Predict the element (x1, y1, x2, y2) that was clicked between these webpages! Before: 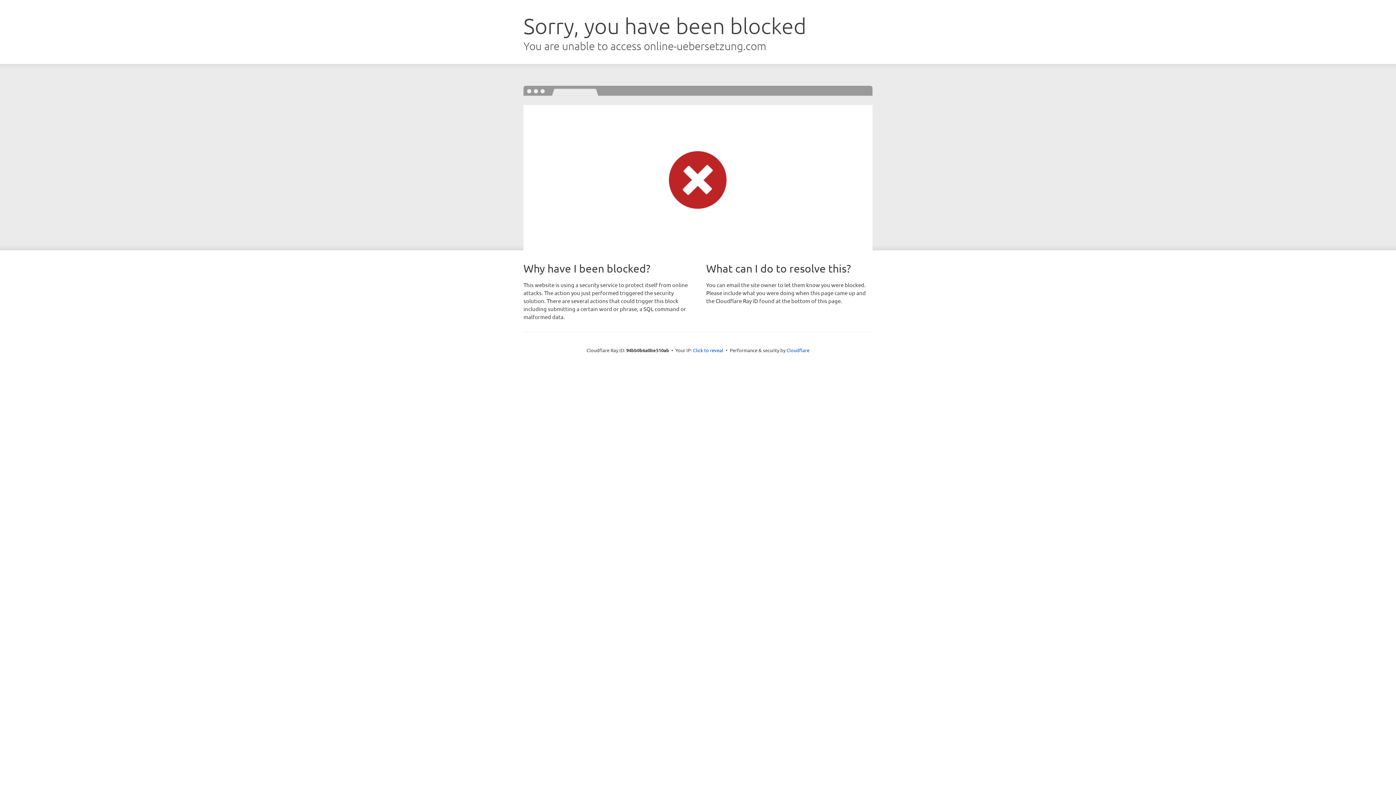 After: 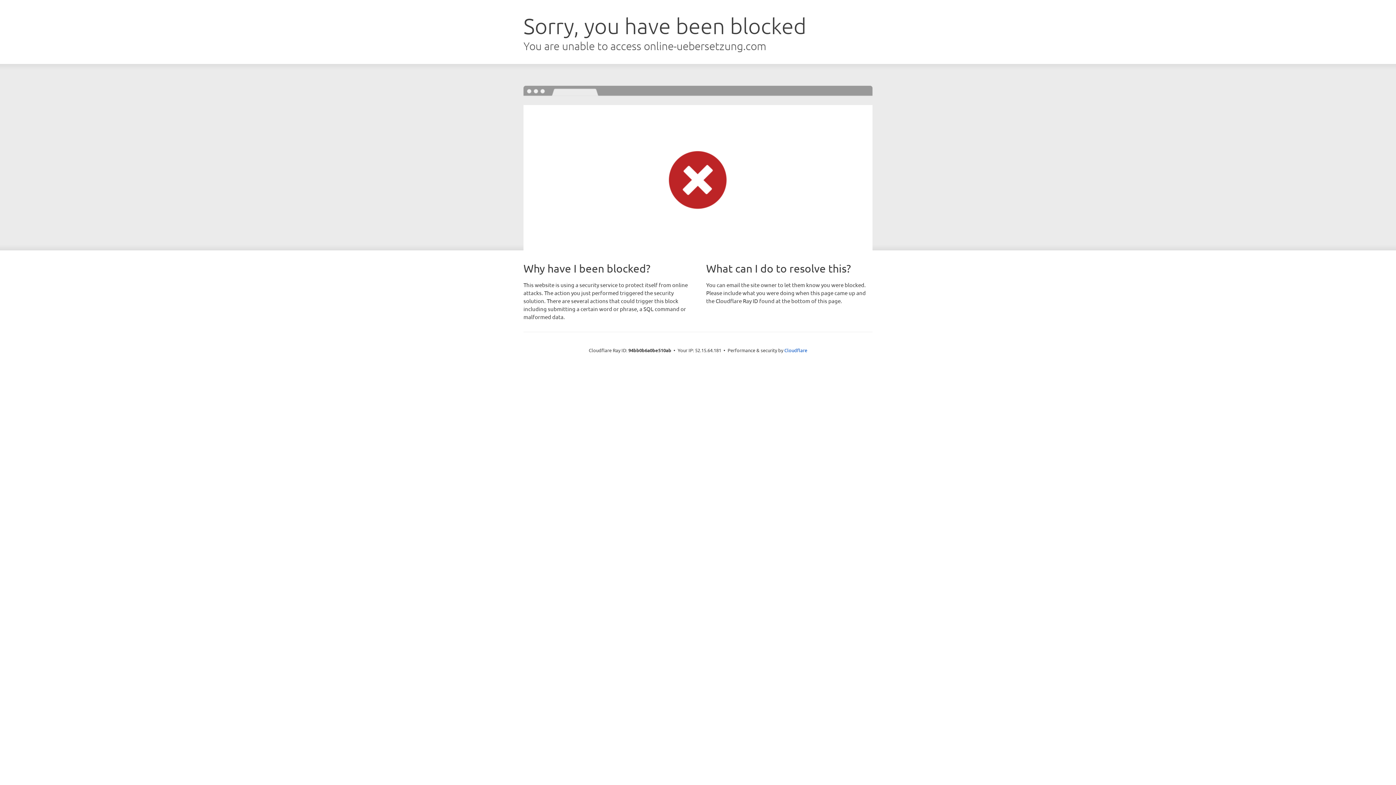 Action: bbox: (693, 346, 723, 353) label: Click to reveal